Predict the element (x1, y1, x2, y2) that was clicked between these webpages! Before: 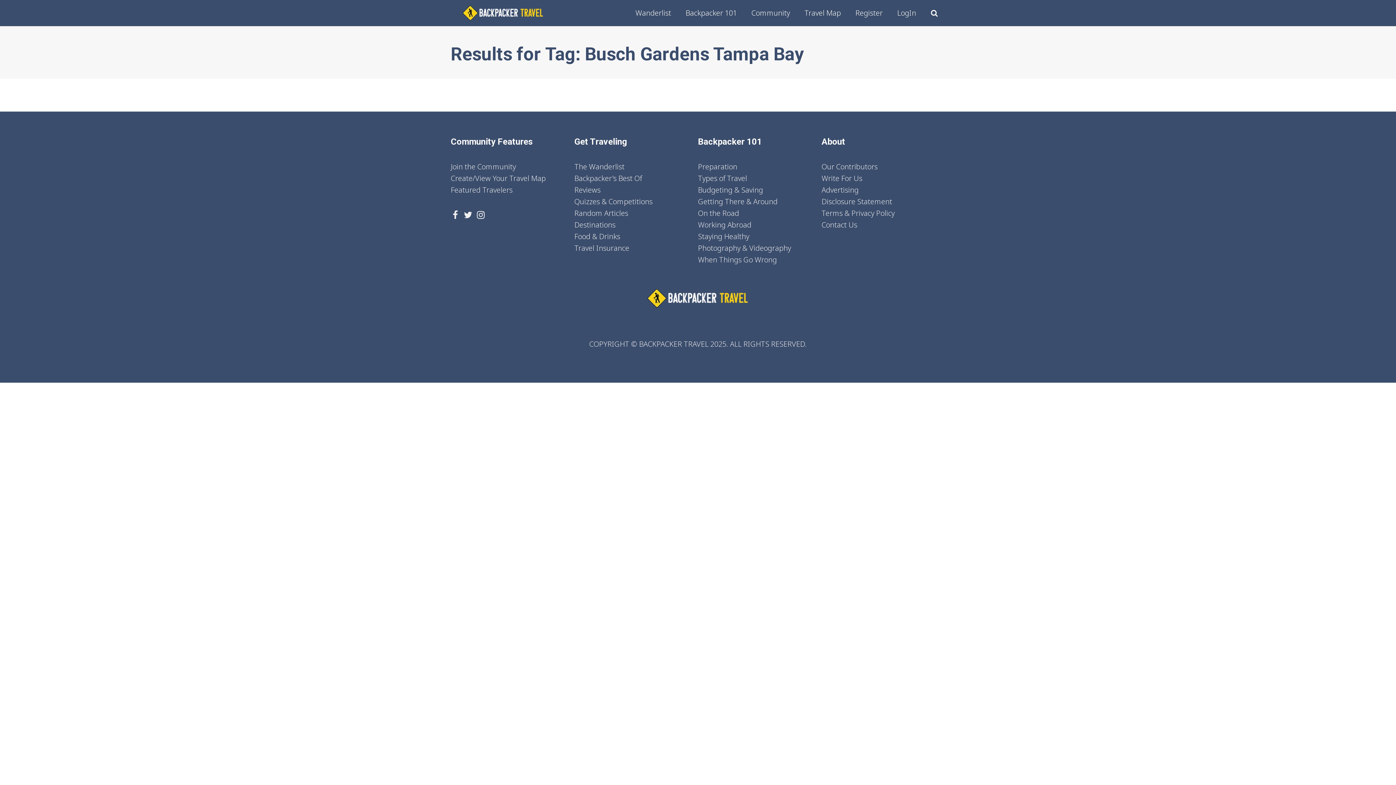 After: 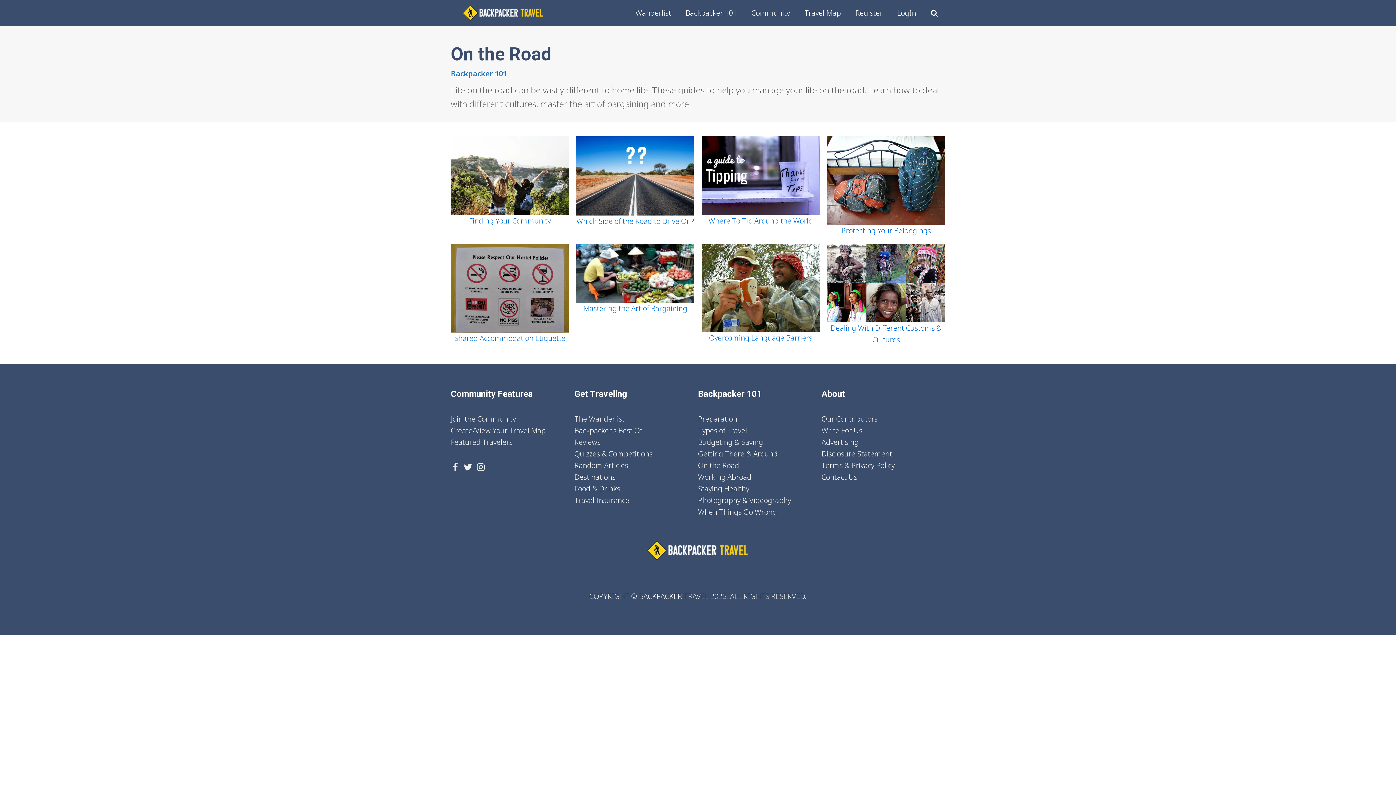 Action: bbox: (698, 207, 739, 219) label: On the Road